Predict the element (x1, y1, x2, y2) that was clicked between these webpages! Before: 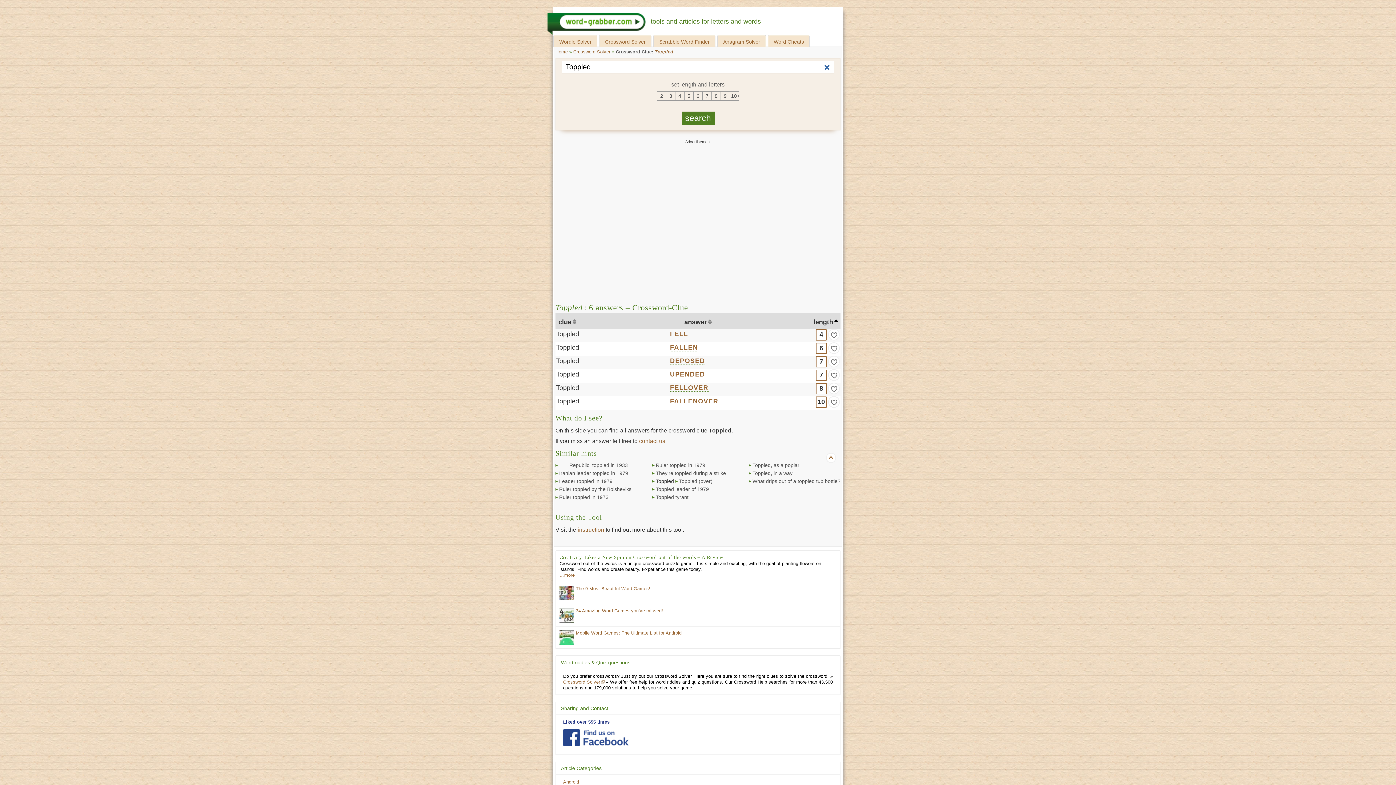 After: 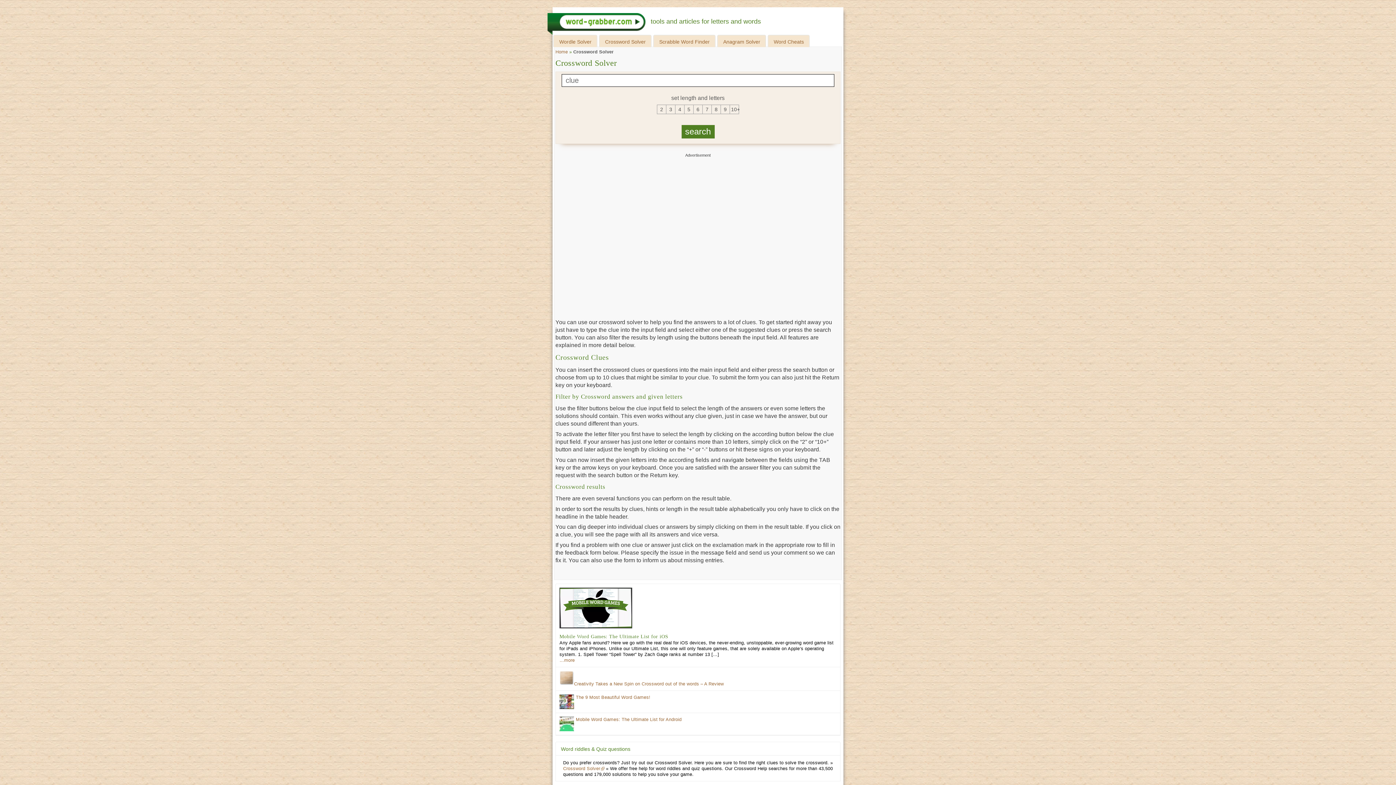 Action: bbox: (577, 526, 604, 533) label: instruction